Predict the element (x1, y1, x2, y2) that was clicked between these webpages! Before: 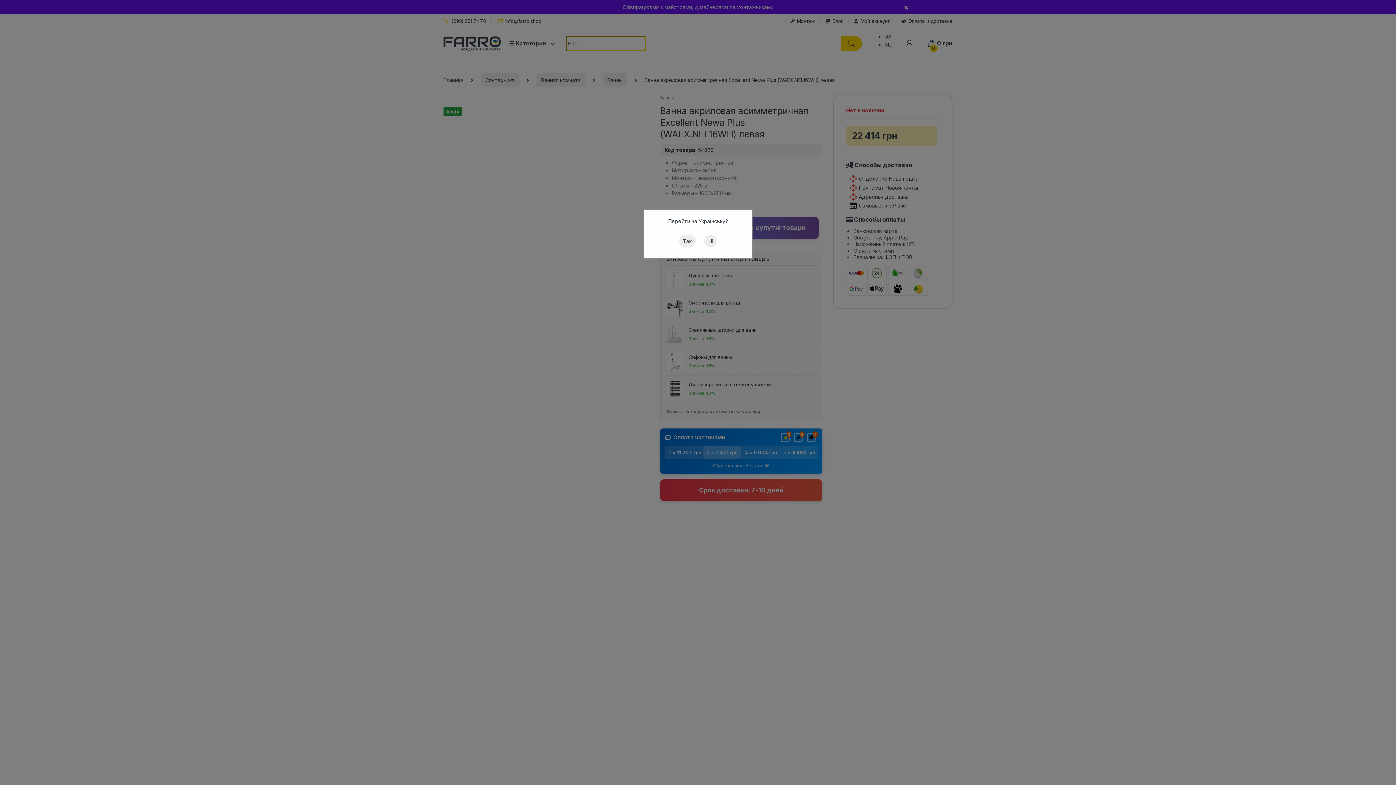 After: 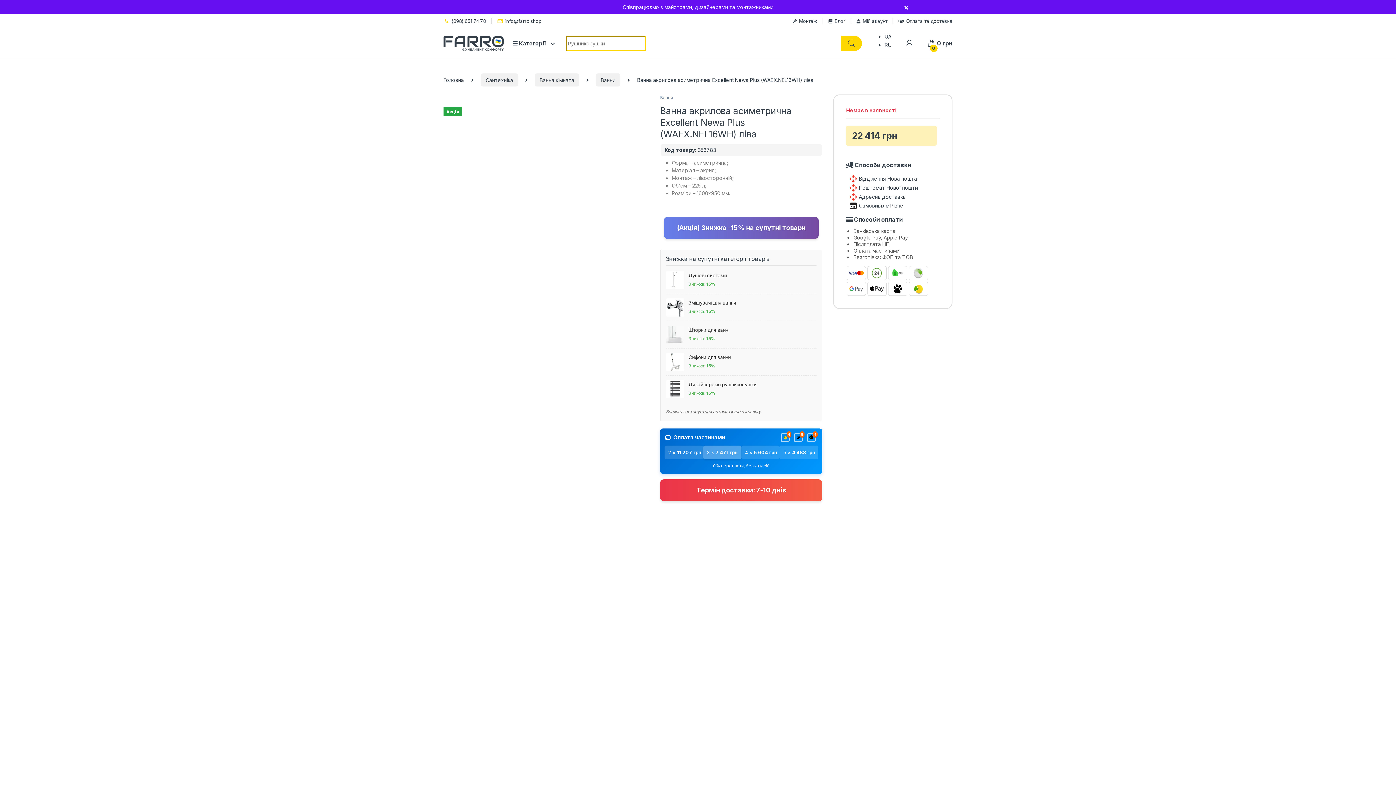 Action: label: Так bbox: (679, 234, 695, 247)